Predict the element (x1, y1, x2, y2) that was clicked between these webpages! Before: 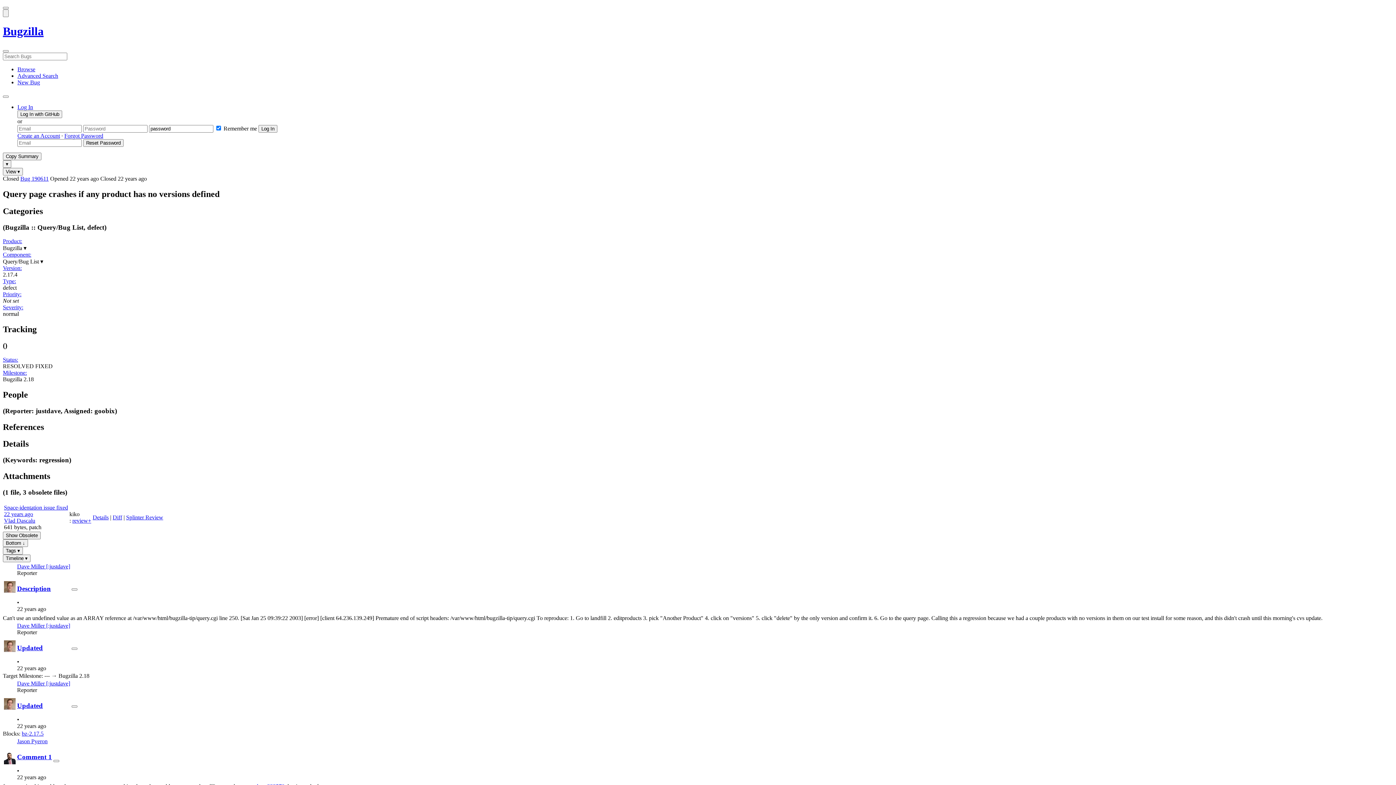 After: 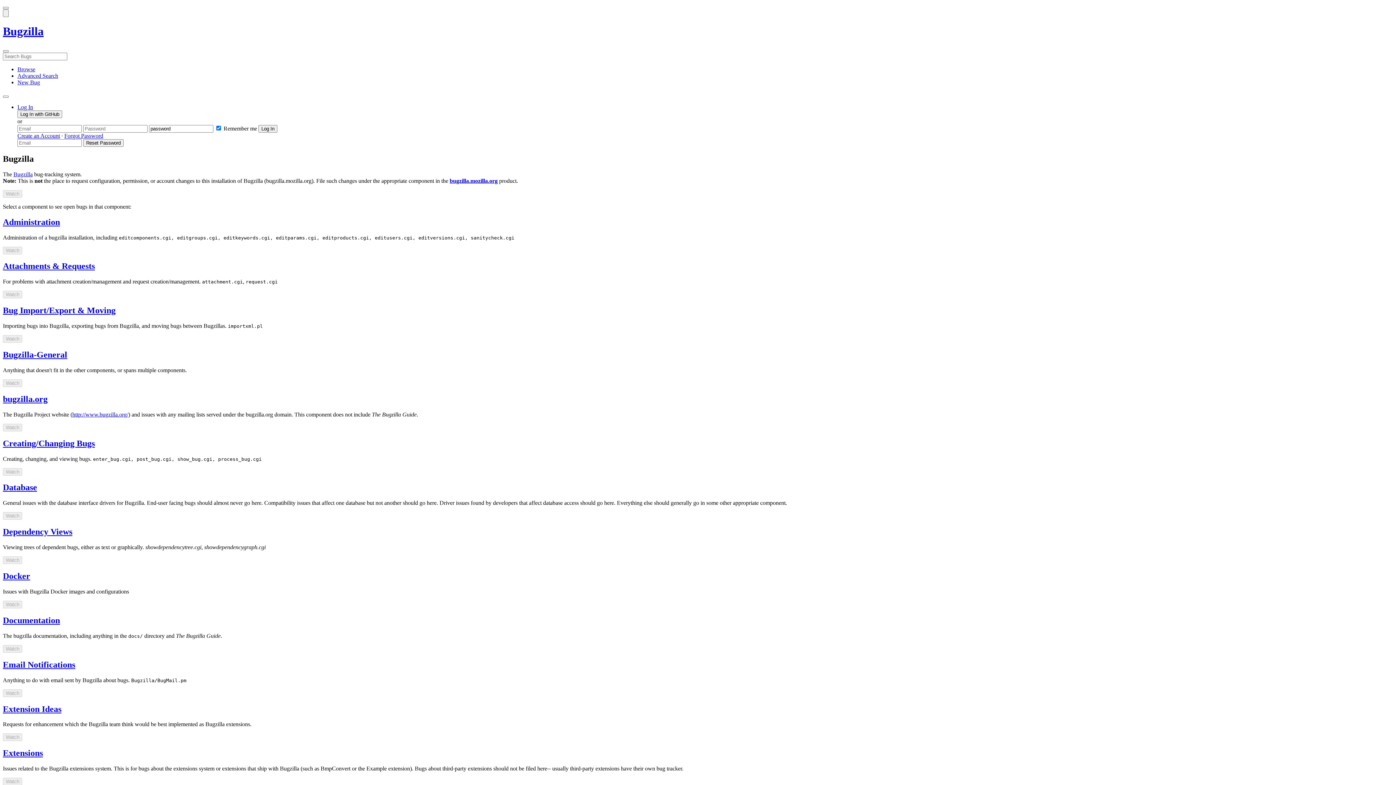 Action: bbox: (2, 238, 22, 244) label: Product: